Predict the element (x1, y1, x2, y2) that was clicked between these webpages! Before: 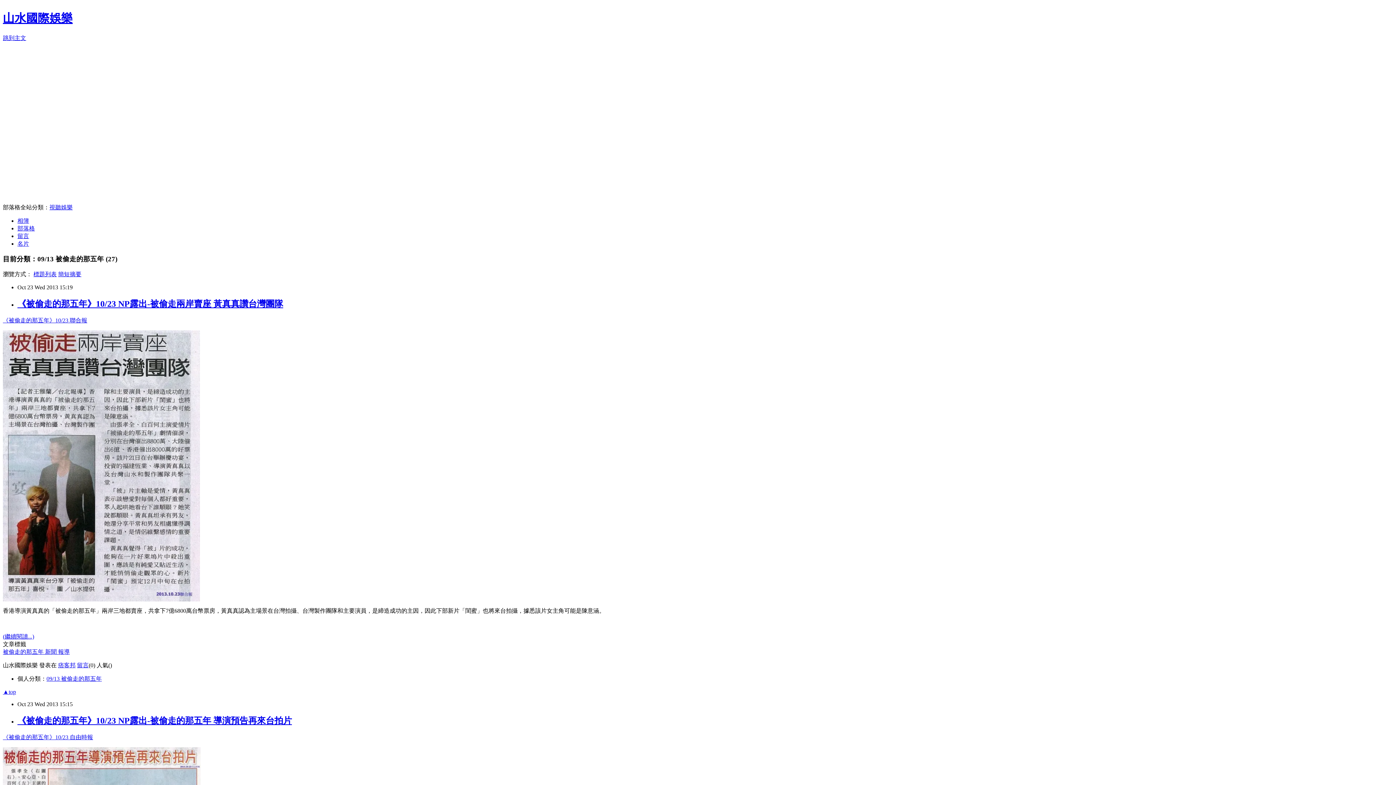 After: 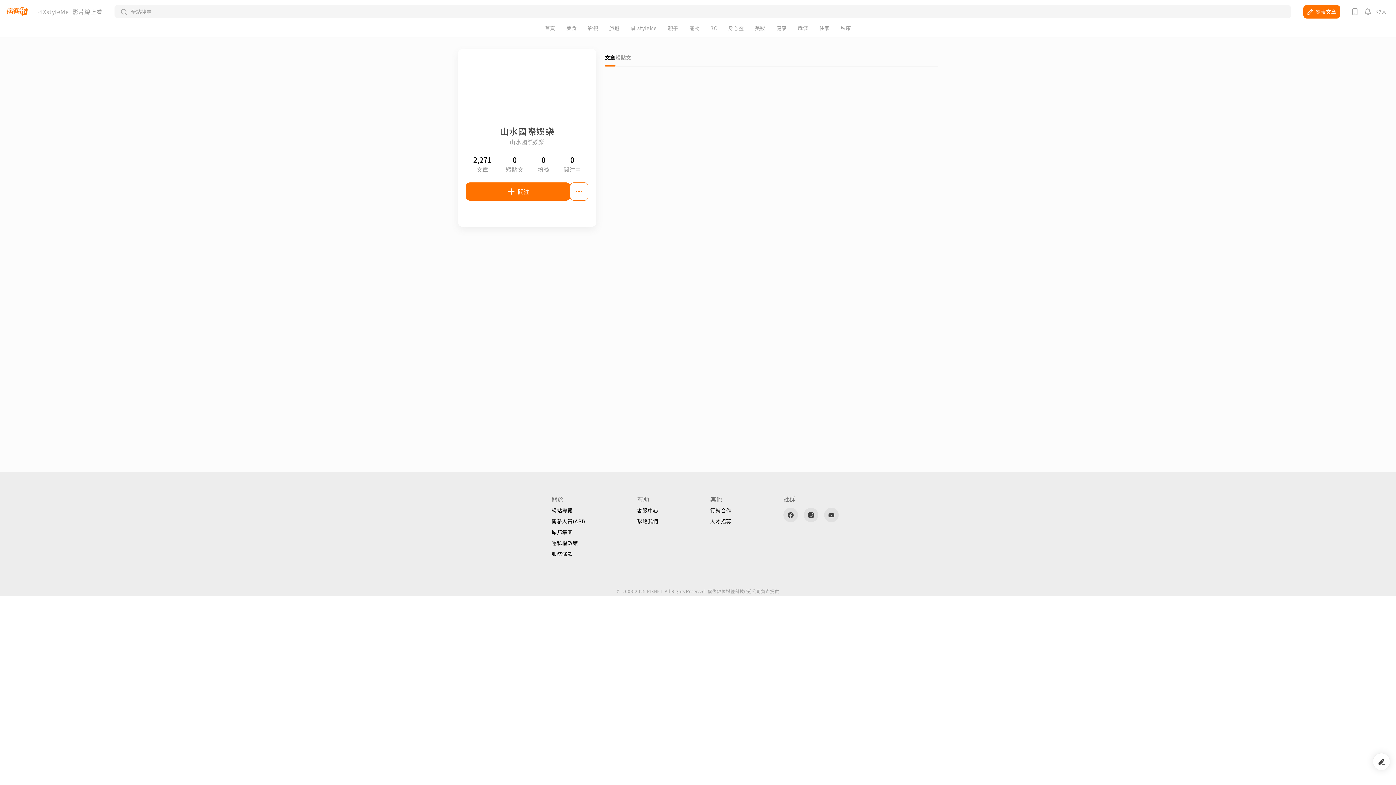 Action: label: 名片 bbox: (17, 240, 29, 246)